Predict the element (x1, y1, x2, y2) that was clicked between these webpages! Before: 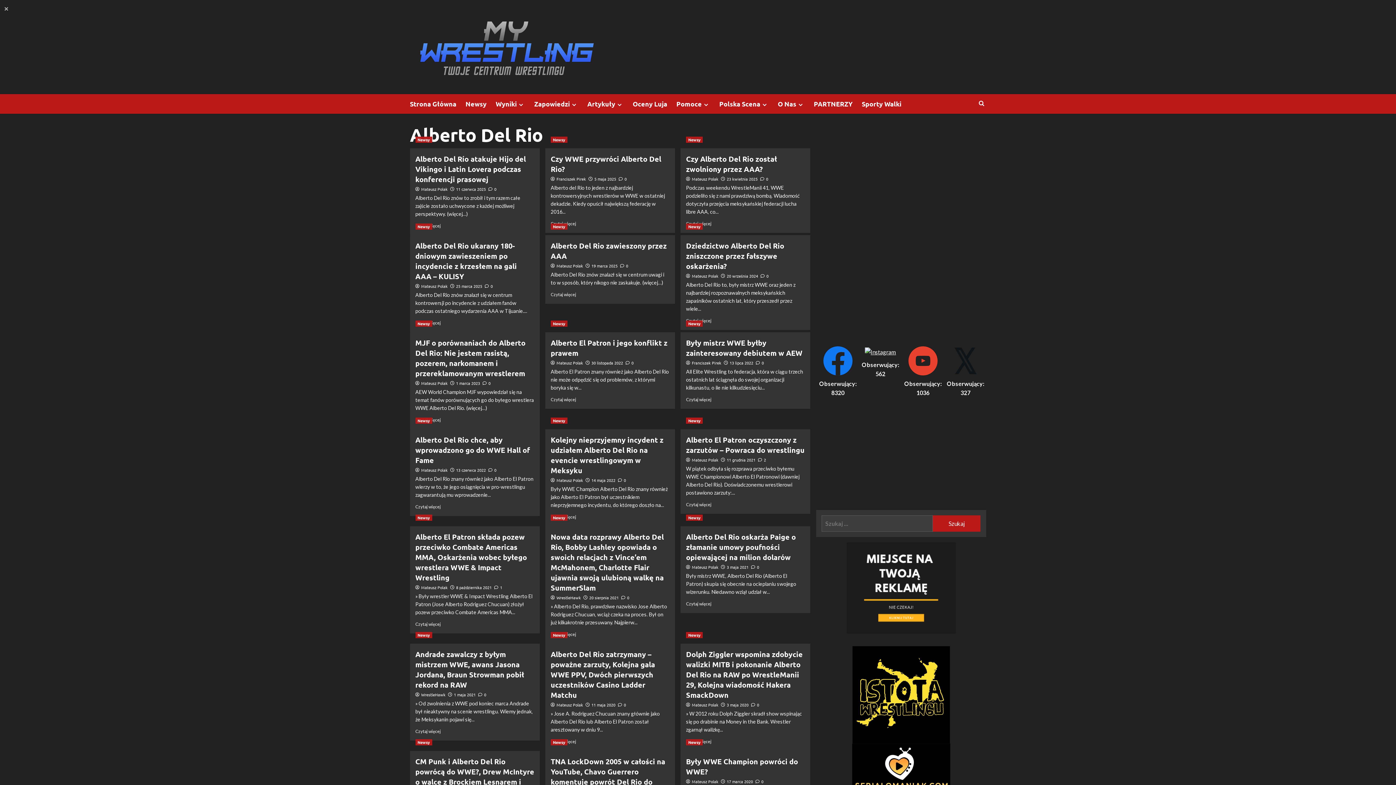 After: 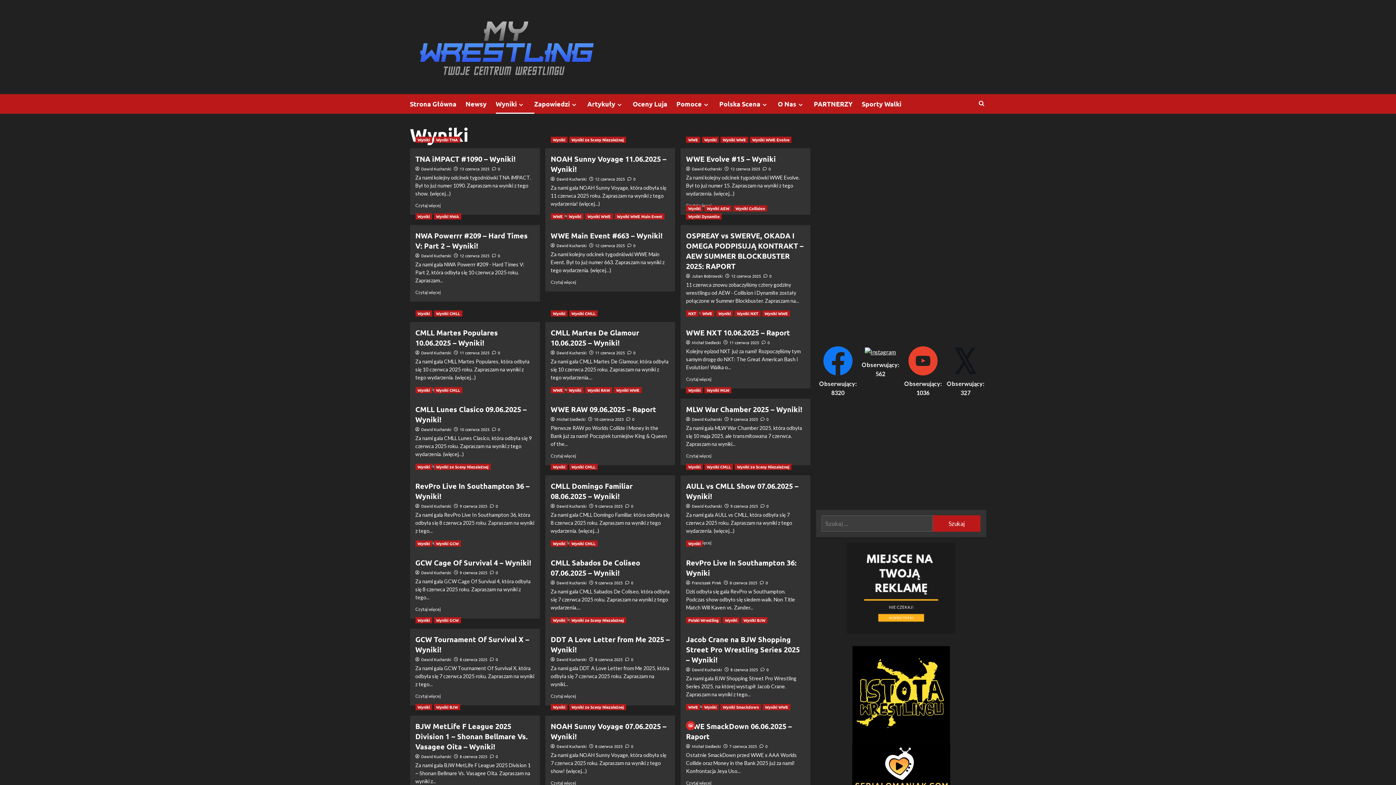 Action: bbox: (495, 94, 534, 113) label: Wyniki